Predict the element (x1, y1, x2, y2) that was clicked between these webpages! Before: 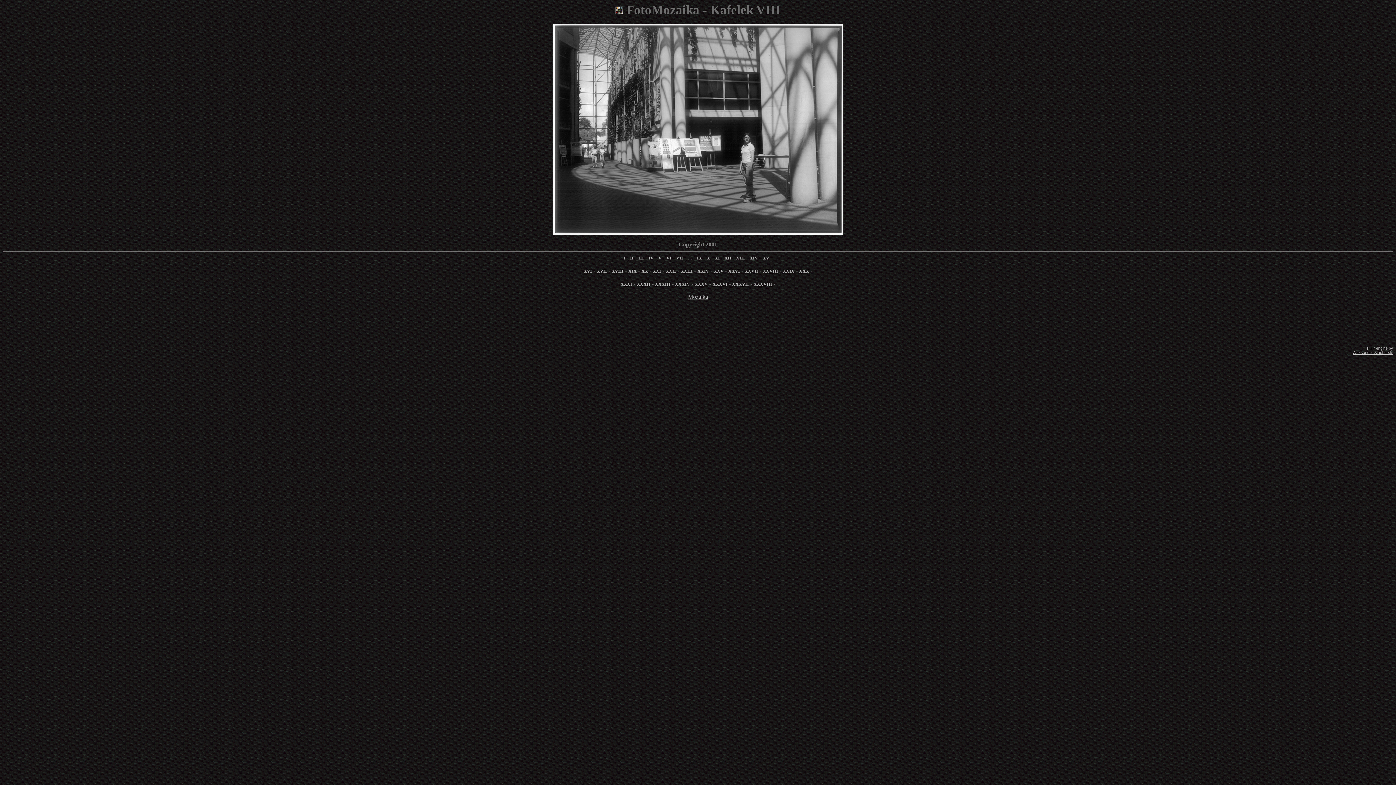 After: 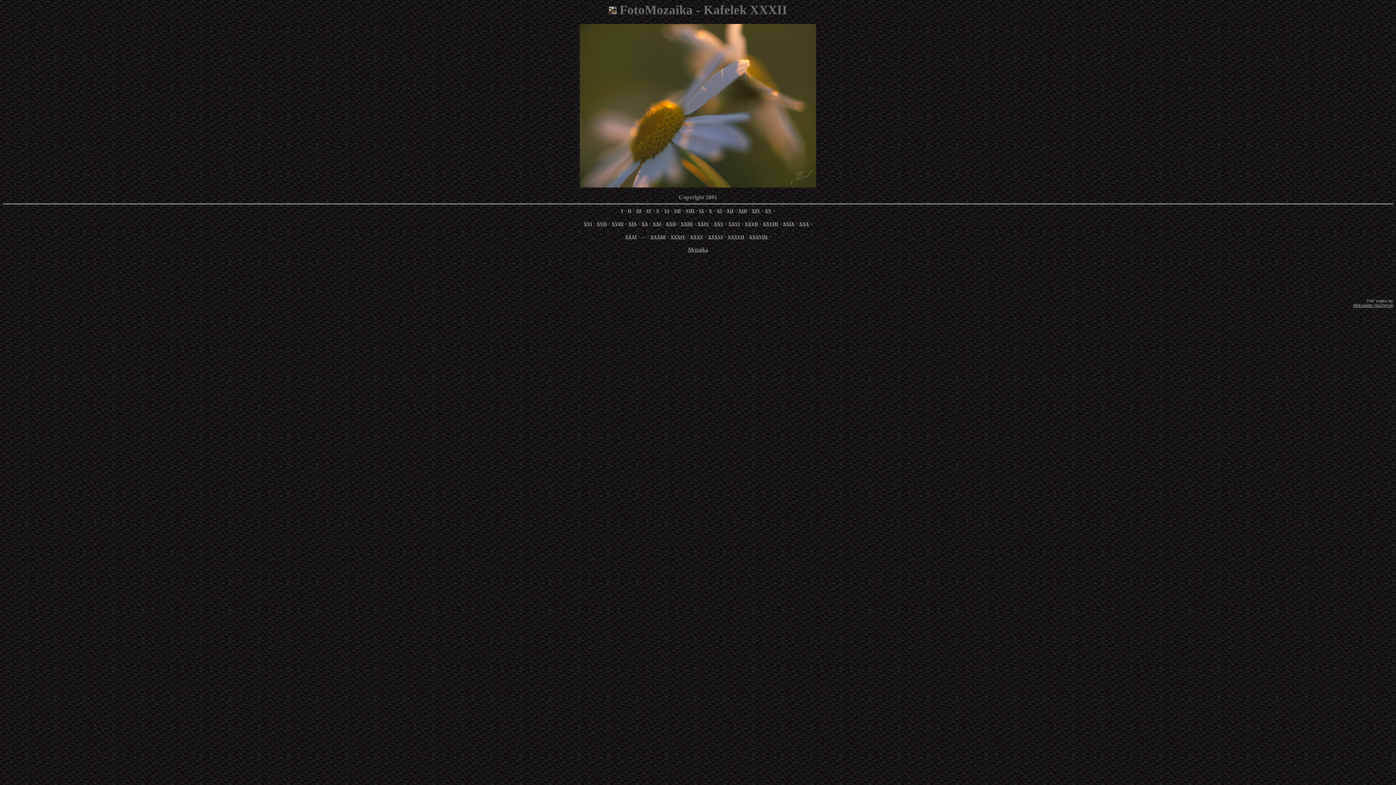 Action: bbox: (637, 281, 650, 286) label: XXXII